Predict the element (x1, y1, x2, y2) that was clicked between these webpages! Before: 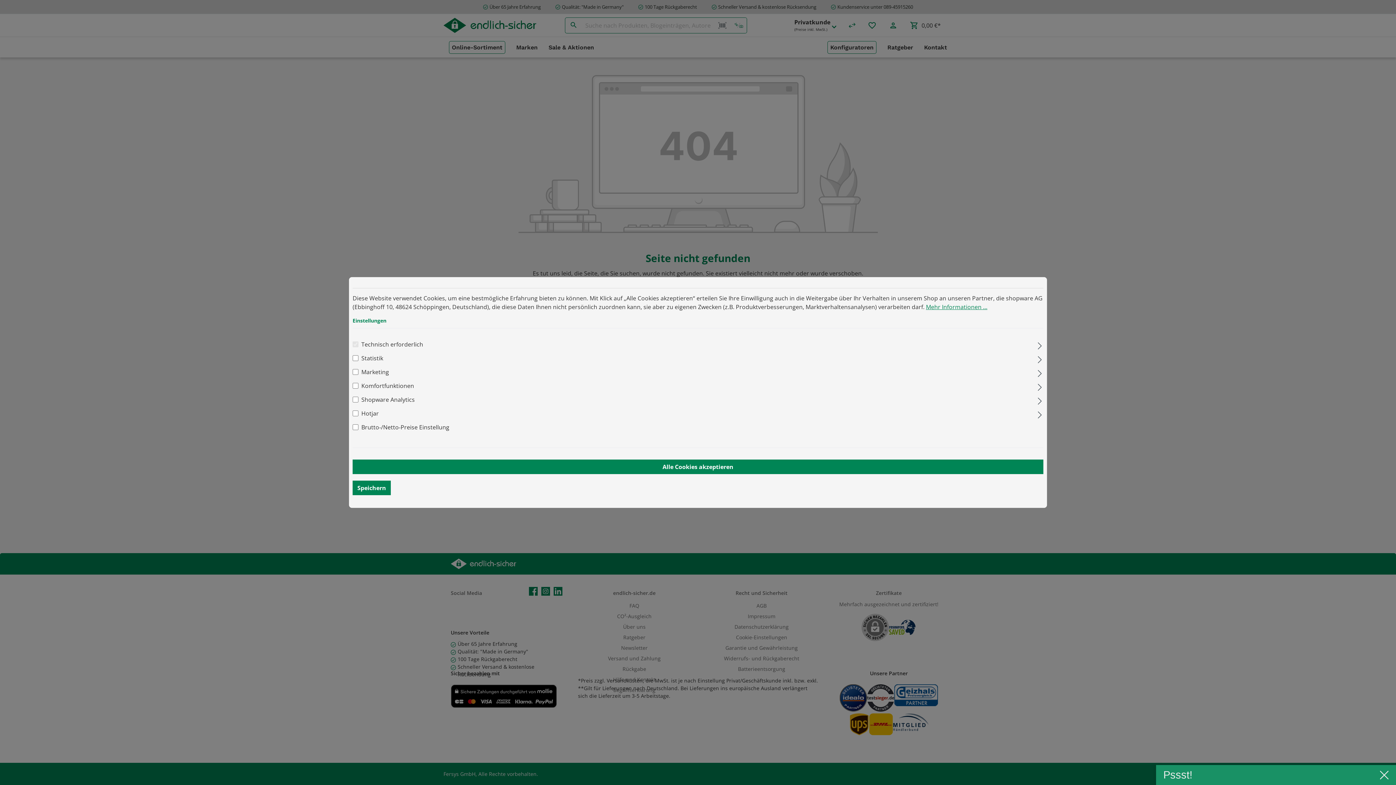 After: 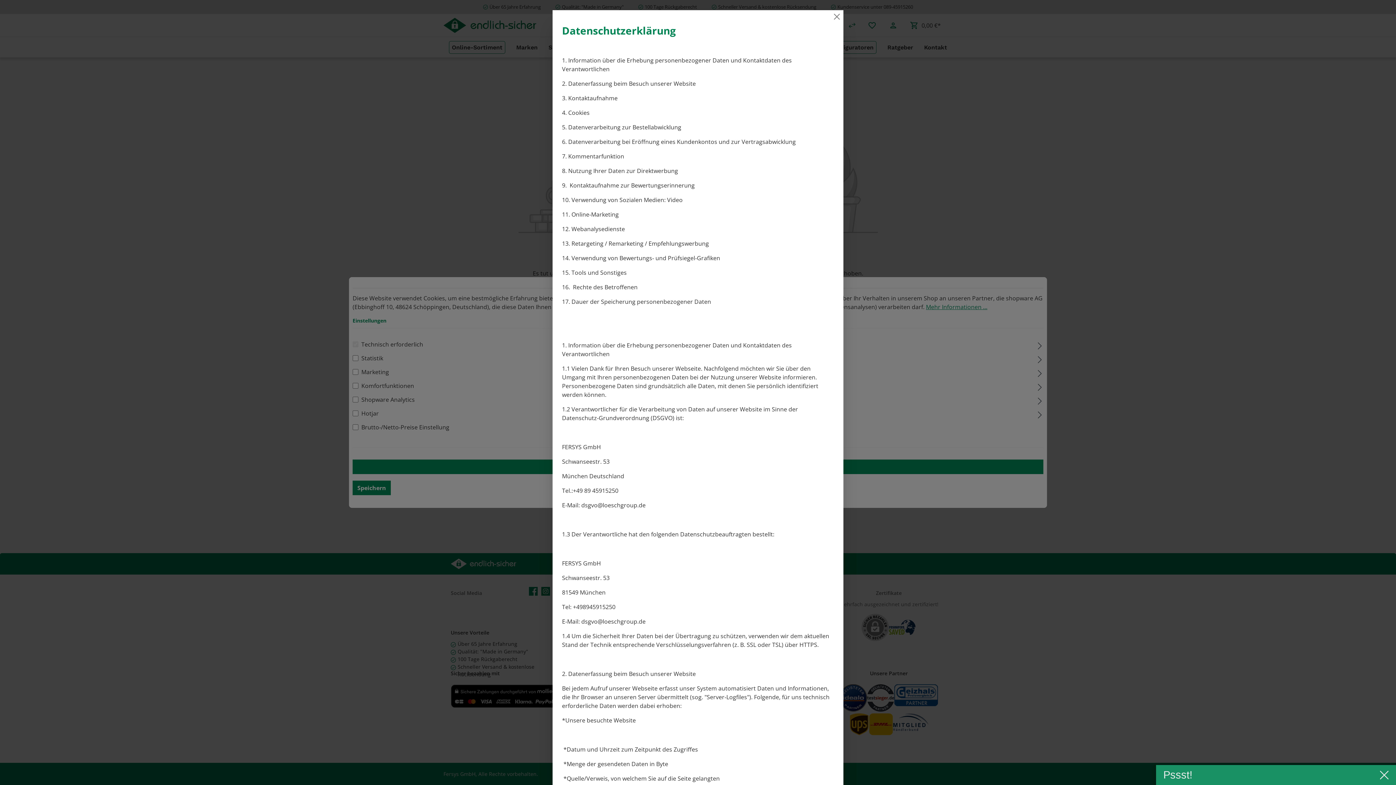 Action: label: Mehr Informationen ... bbox: (926, 303, 987, 311)